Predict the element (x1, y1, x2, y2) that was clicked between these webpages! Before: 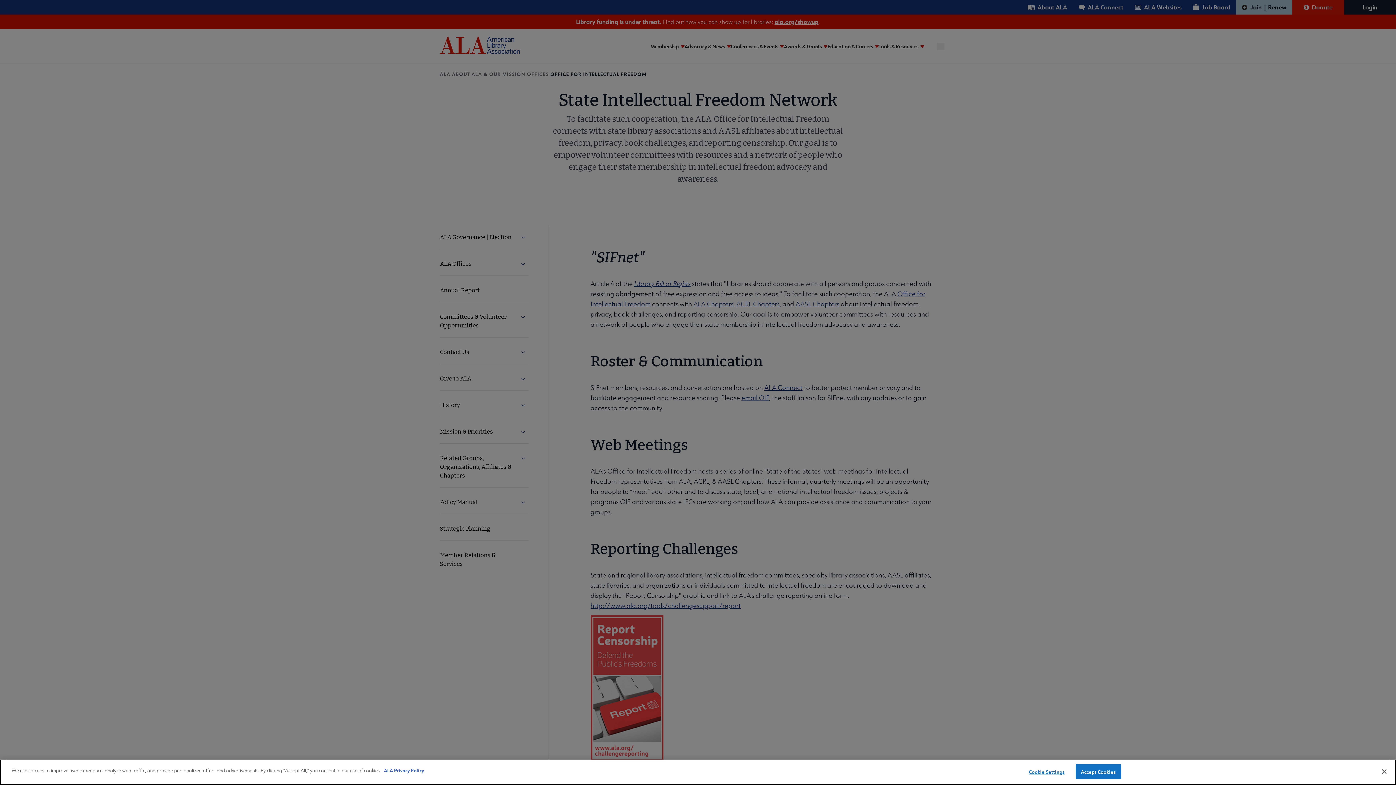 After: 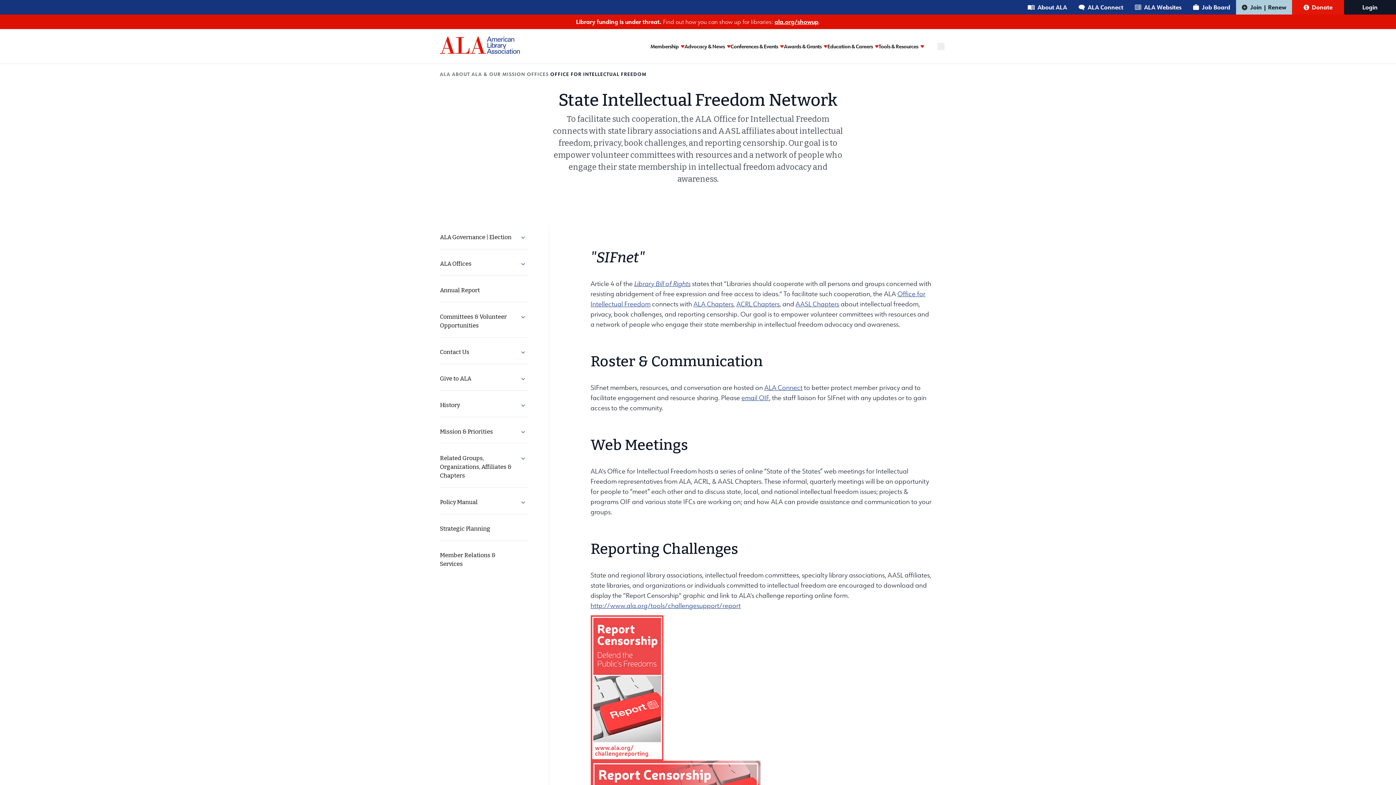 Action: label: Close bbox: (1376, 764, 1392, 780)